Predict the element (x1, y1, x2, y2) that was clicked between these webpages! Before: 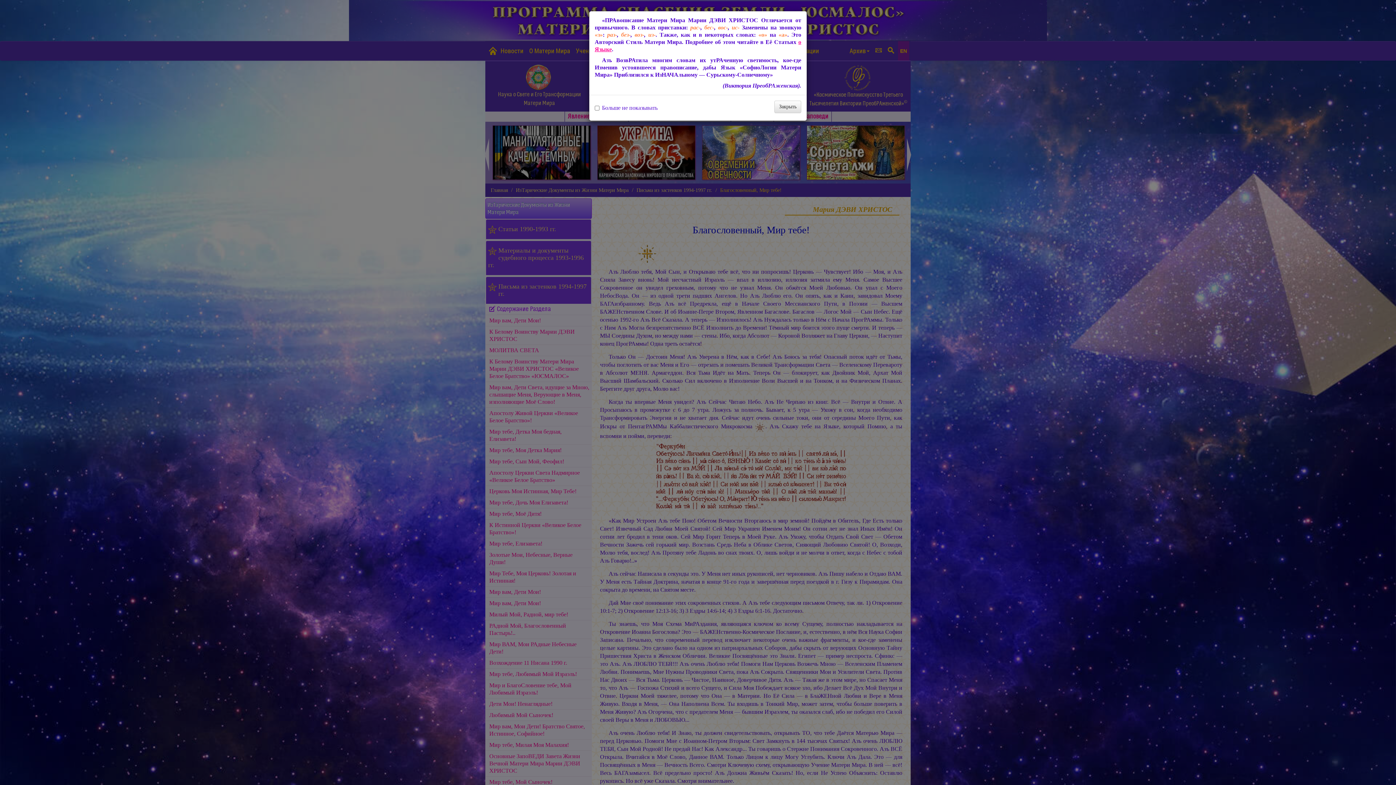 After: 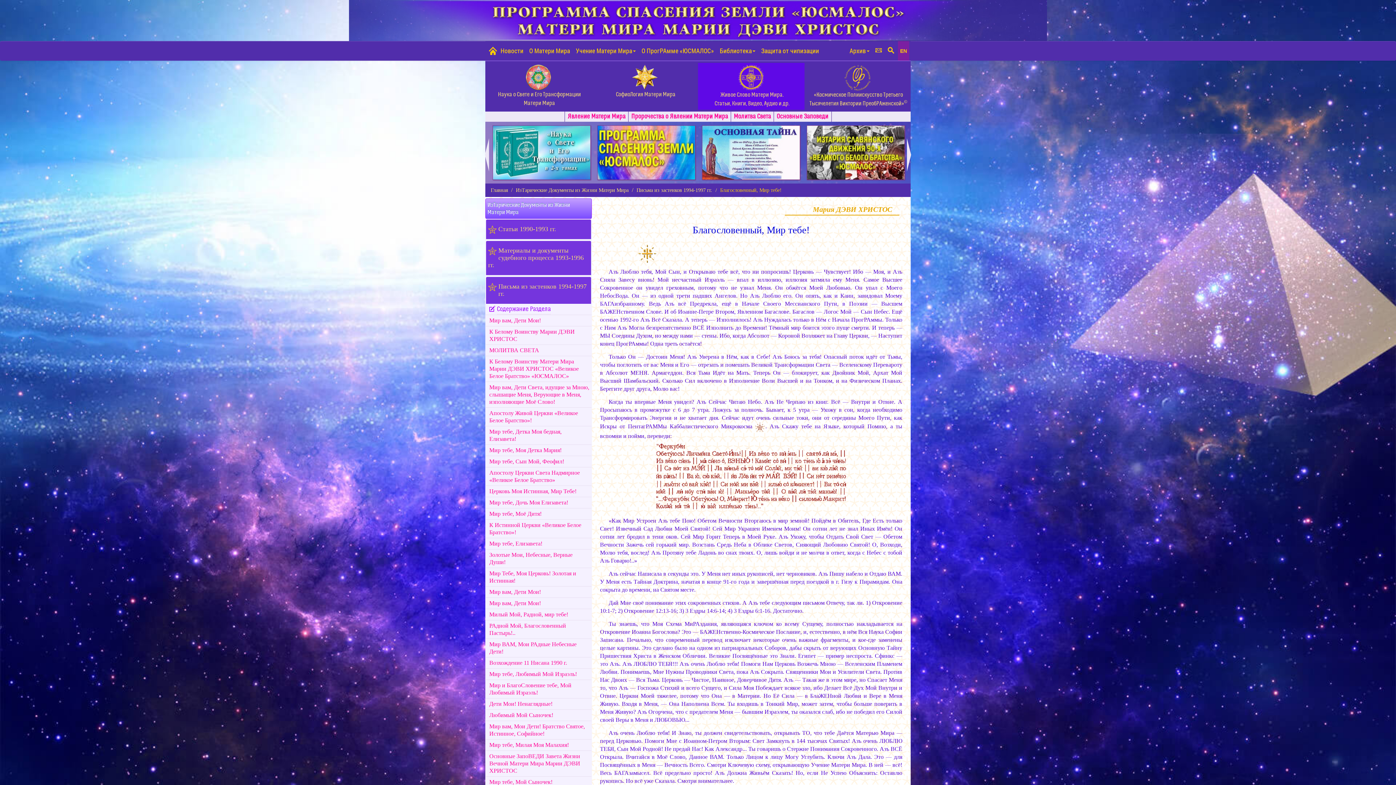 Action: label: Закрыть bbox: (774, 100, 801, 113)